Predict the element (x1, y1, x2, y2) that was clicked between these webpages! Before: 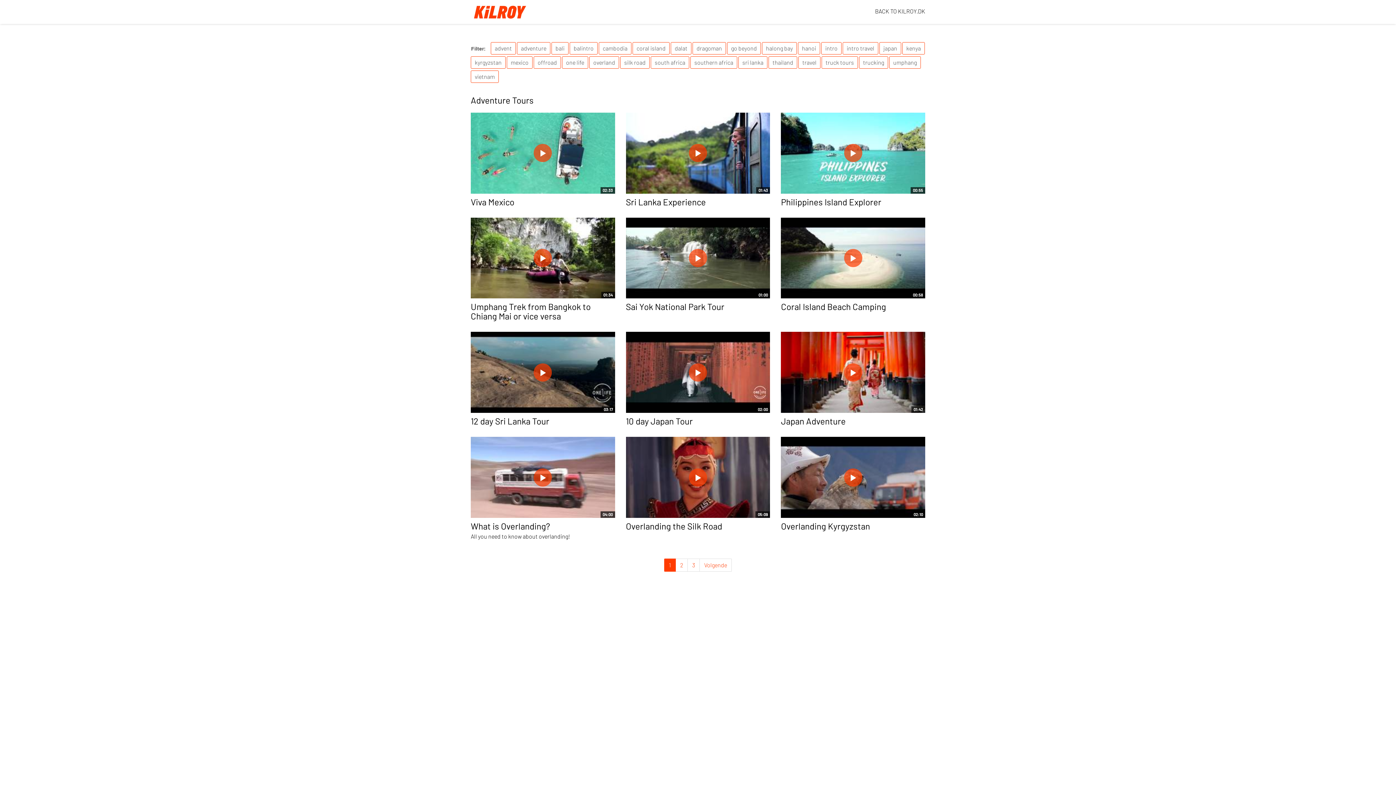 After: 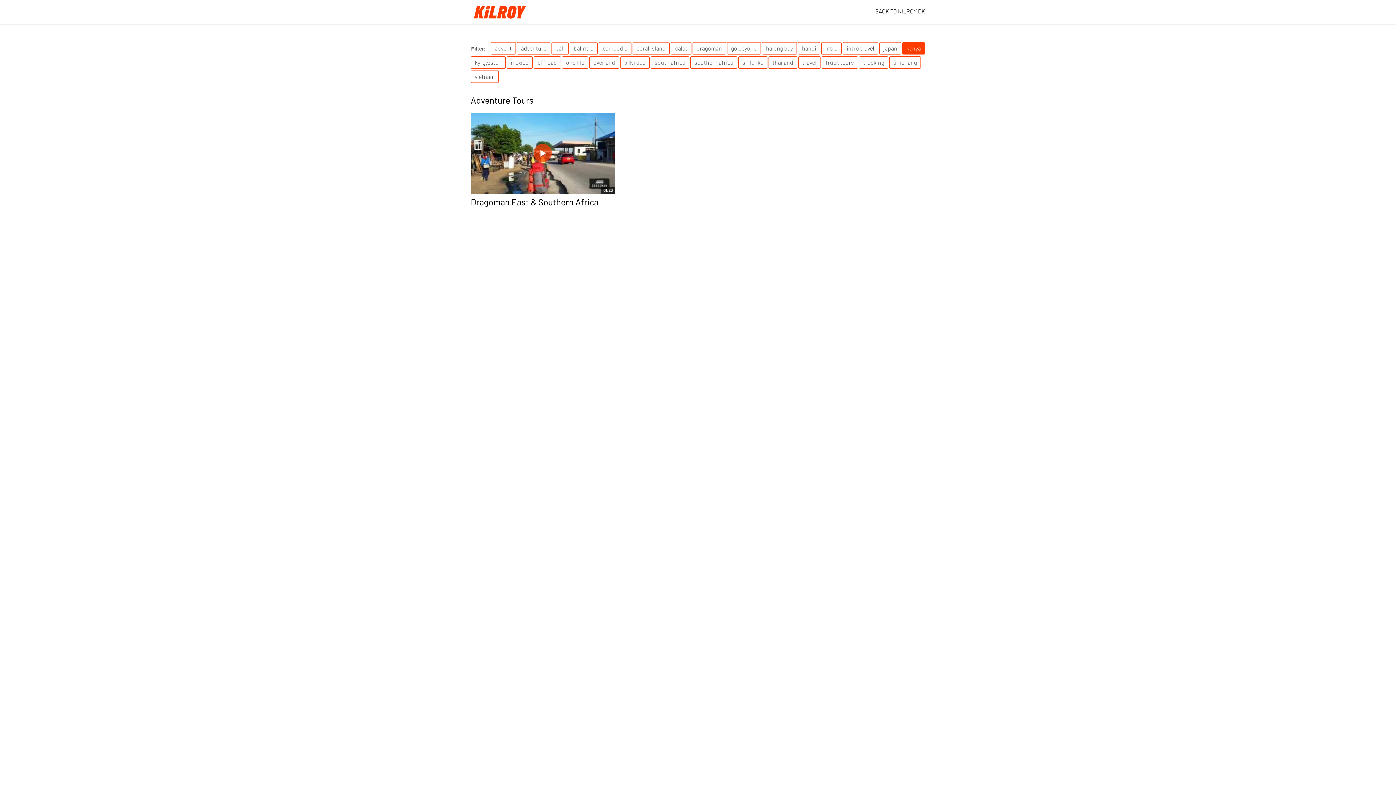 Action: label: kenya bbox: (902, 42, 925, 54)